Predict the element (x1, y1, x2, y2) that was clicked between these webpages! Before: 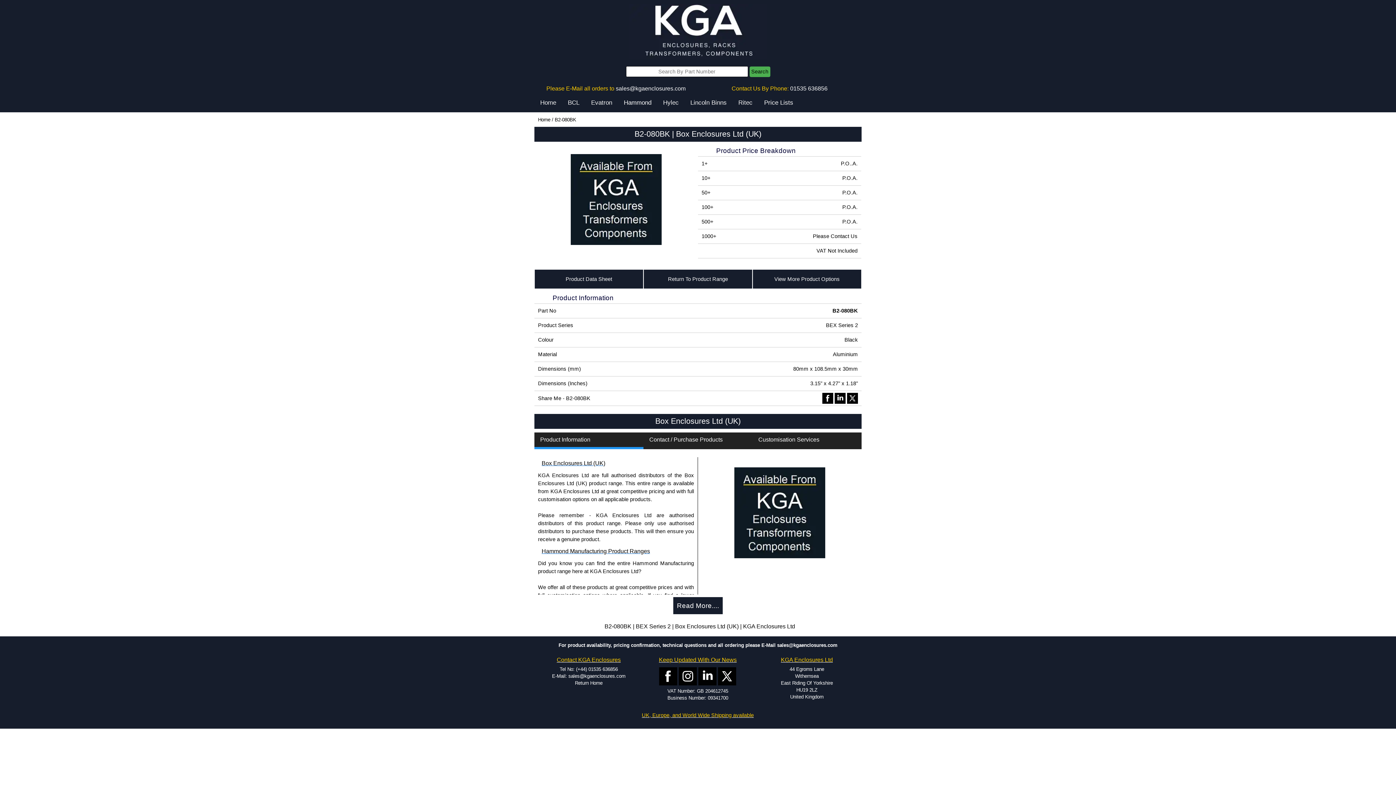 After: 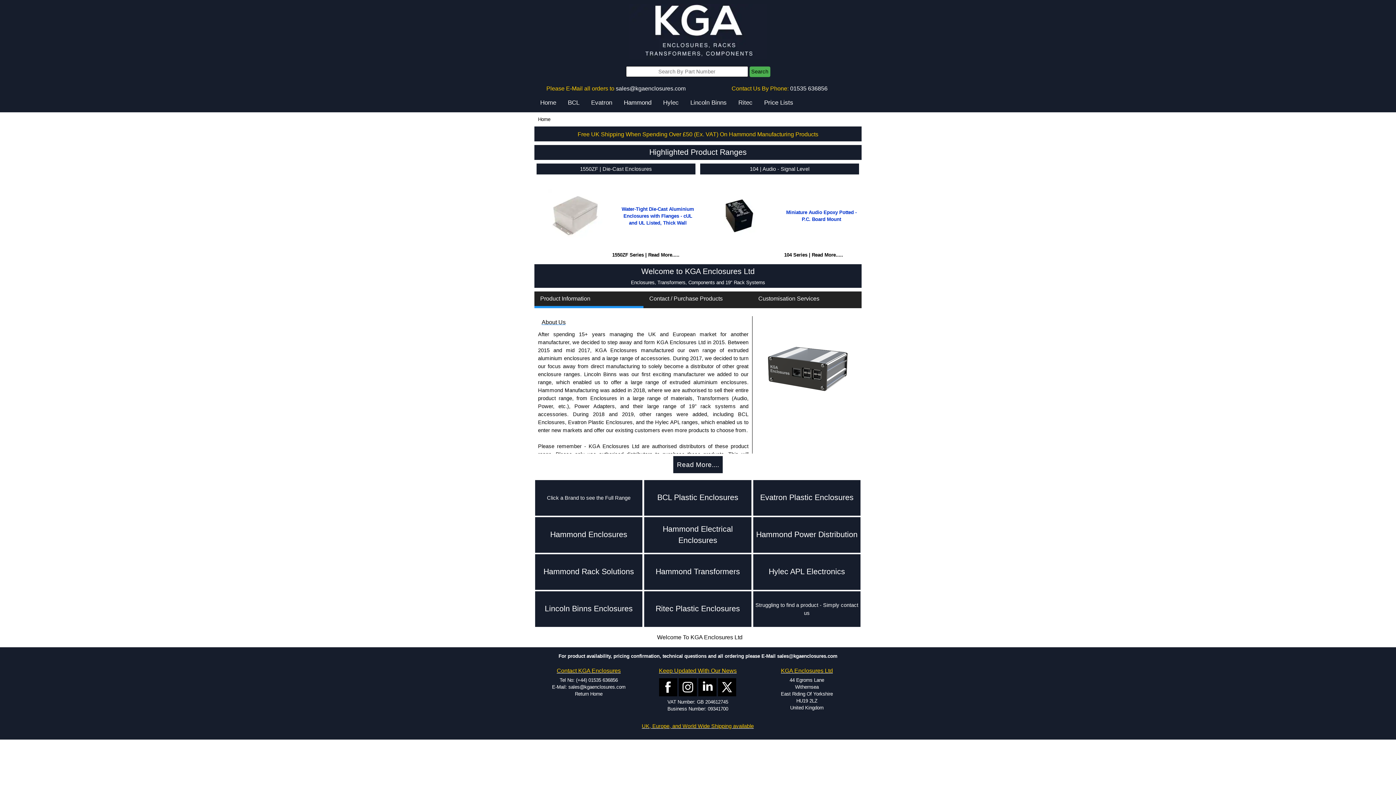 Action: bbox: (629, 28, 766, 33)